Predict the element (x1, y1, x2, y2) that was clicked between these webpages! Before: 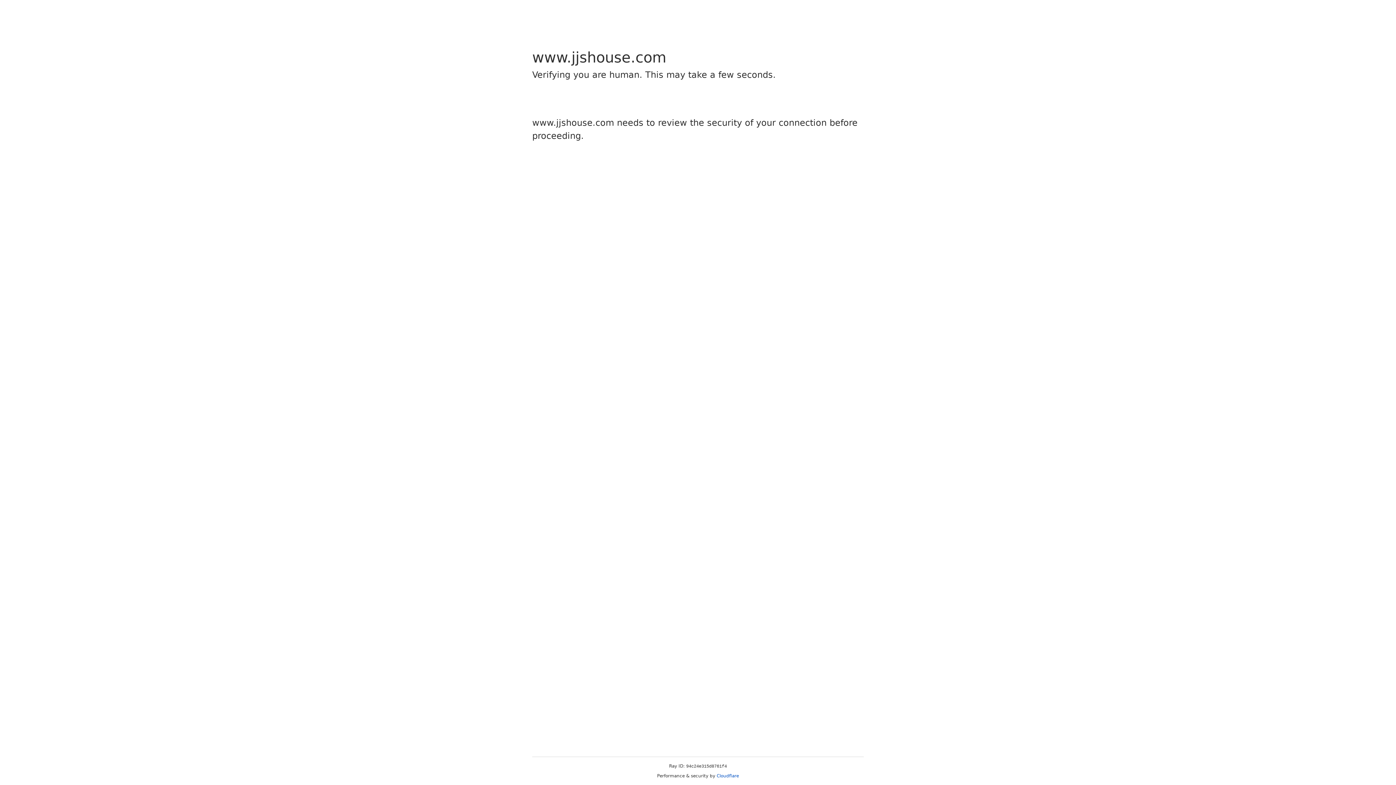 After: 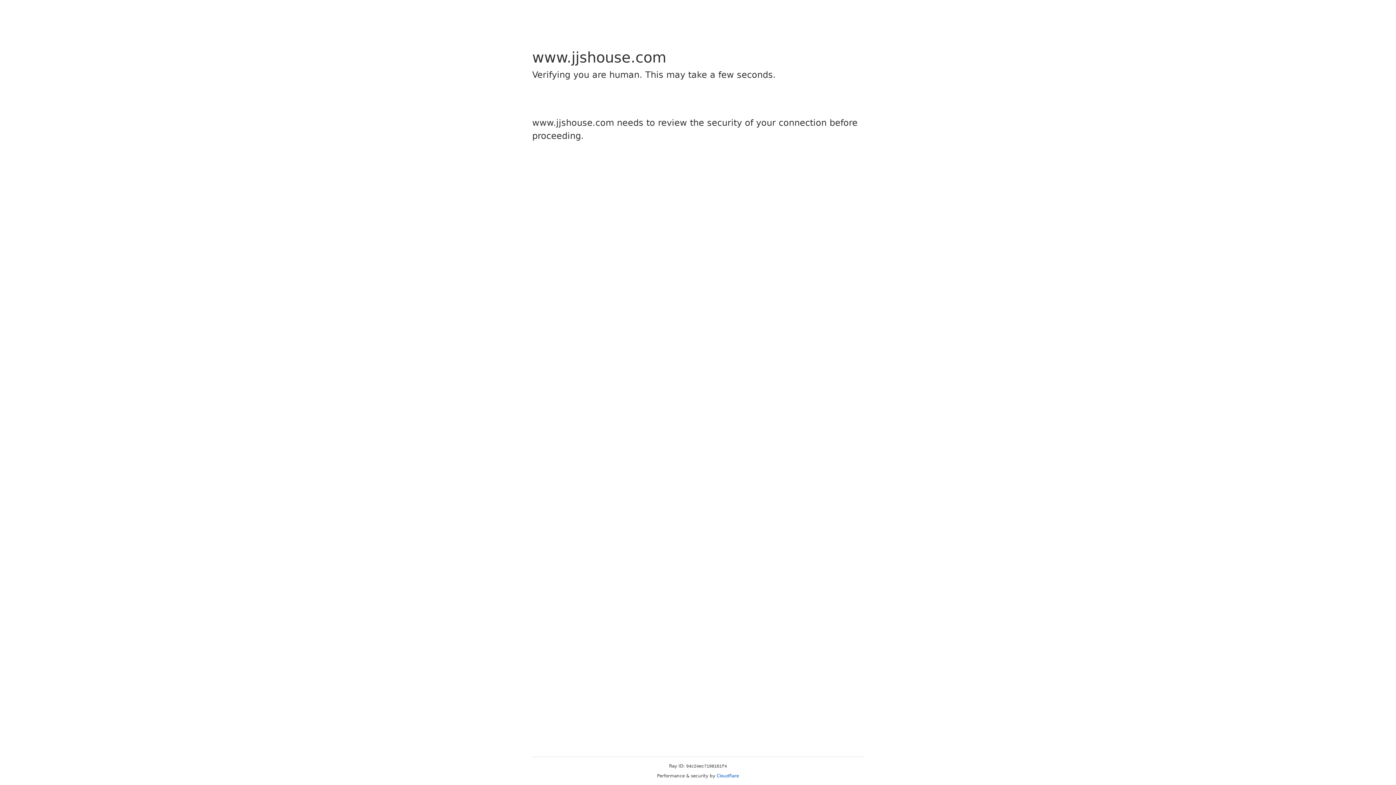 Action: label: Cloudflare bbox: (716, 773, 739, 778)